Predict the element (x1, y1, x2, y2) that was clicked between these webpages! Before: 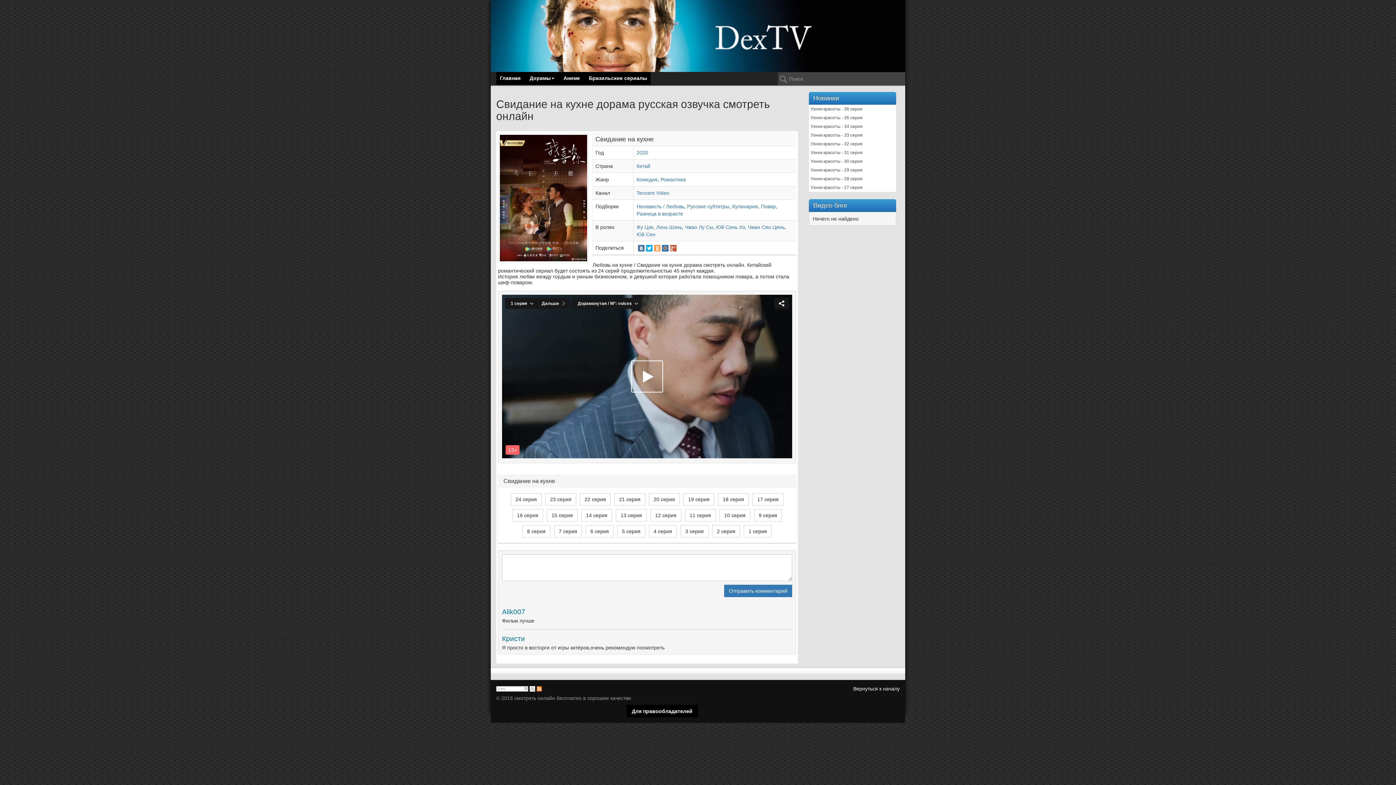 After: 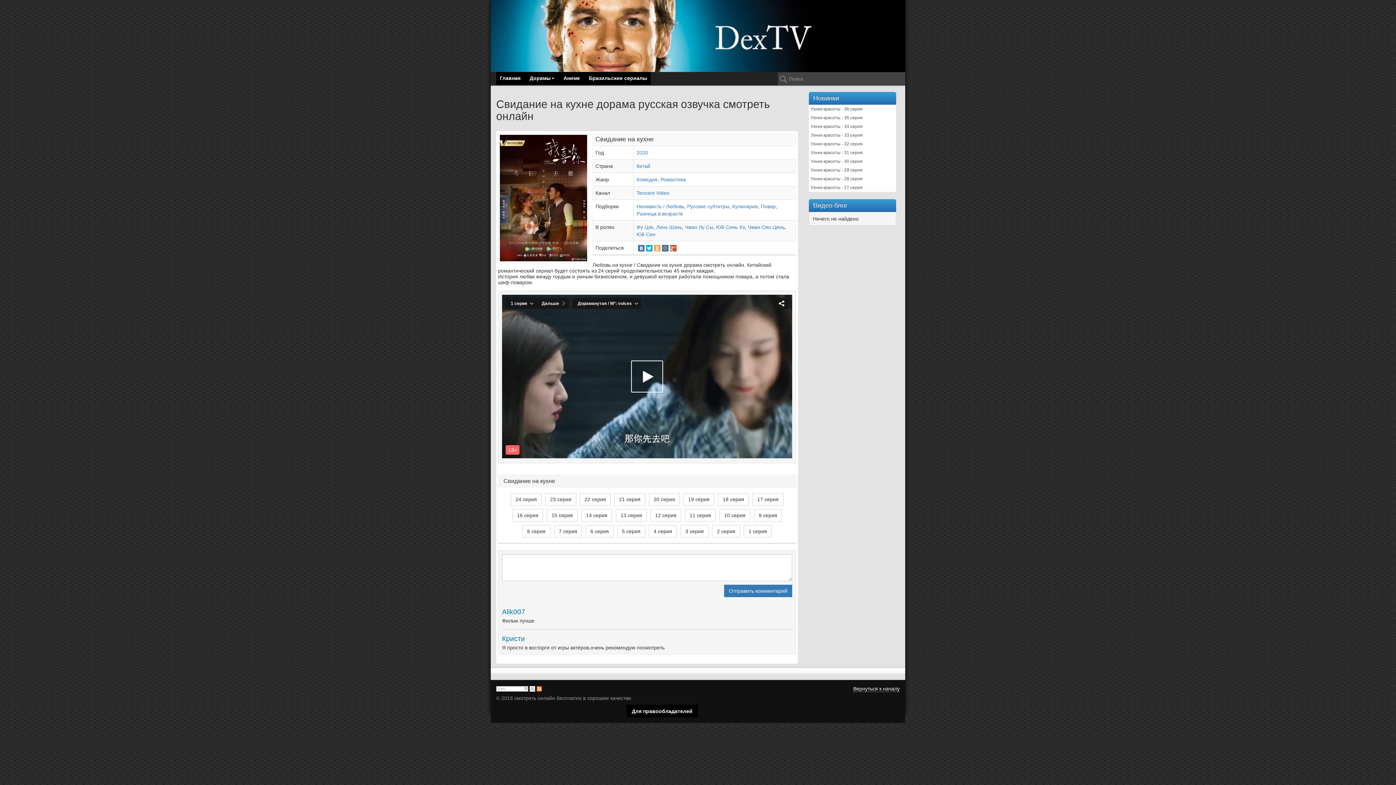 Action: label: Вернуться к началу bbox: (853, 686, 900, 691)